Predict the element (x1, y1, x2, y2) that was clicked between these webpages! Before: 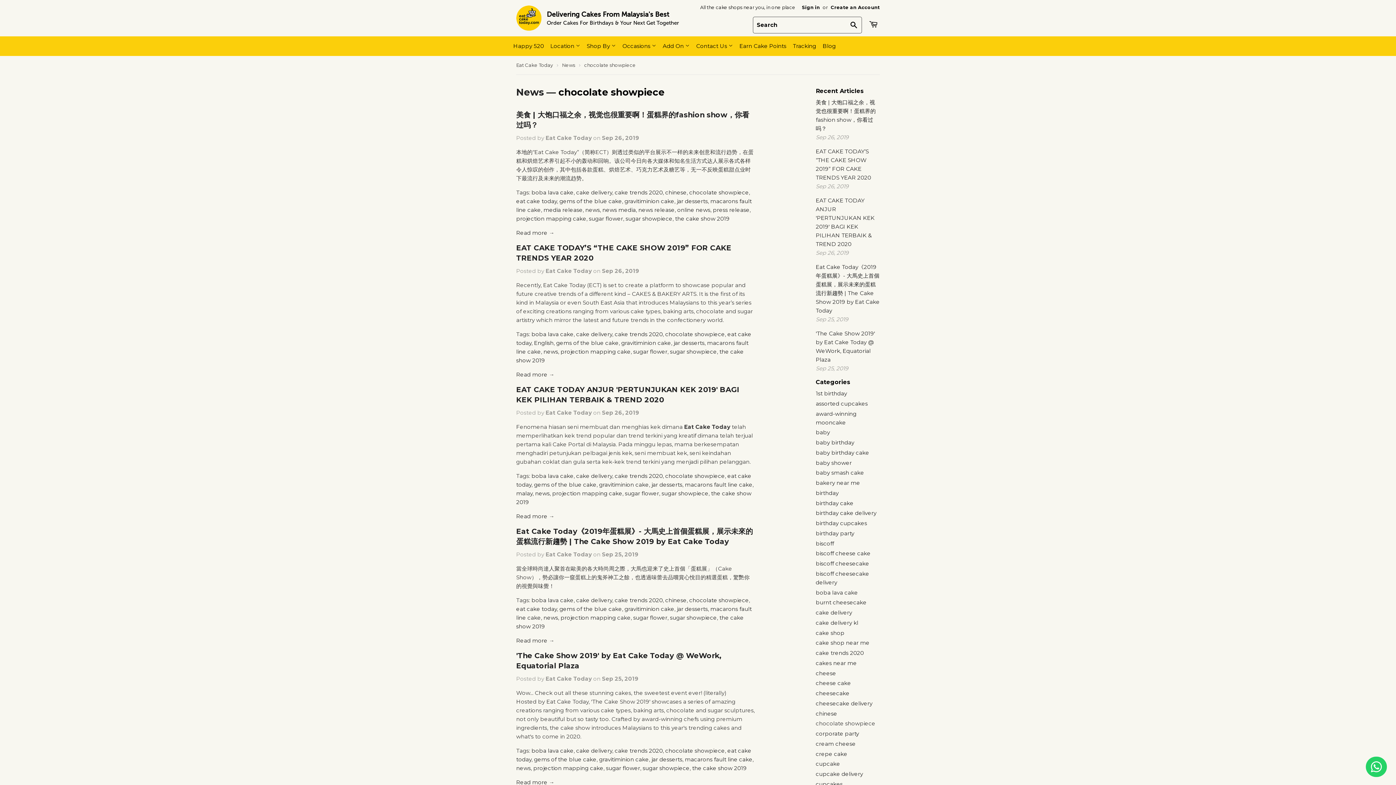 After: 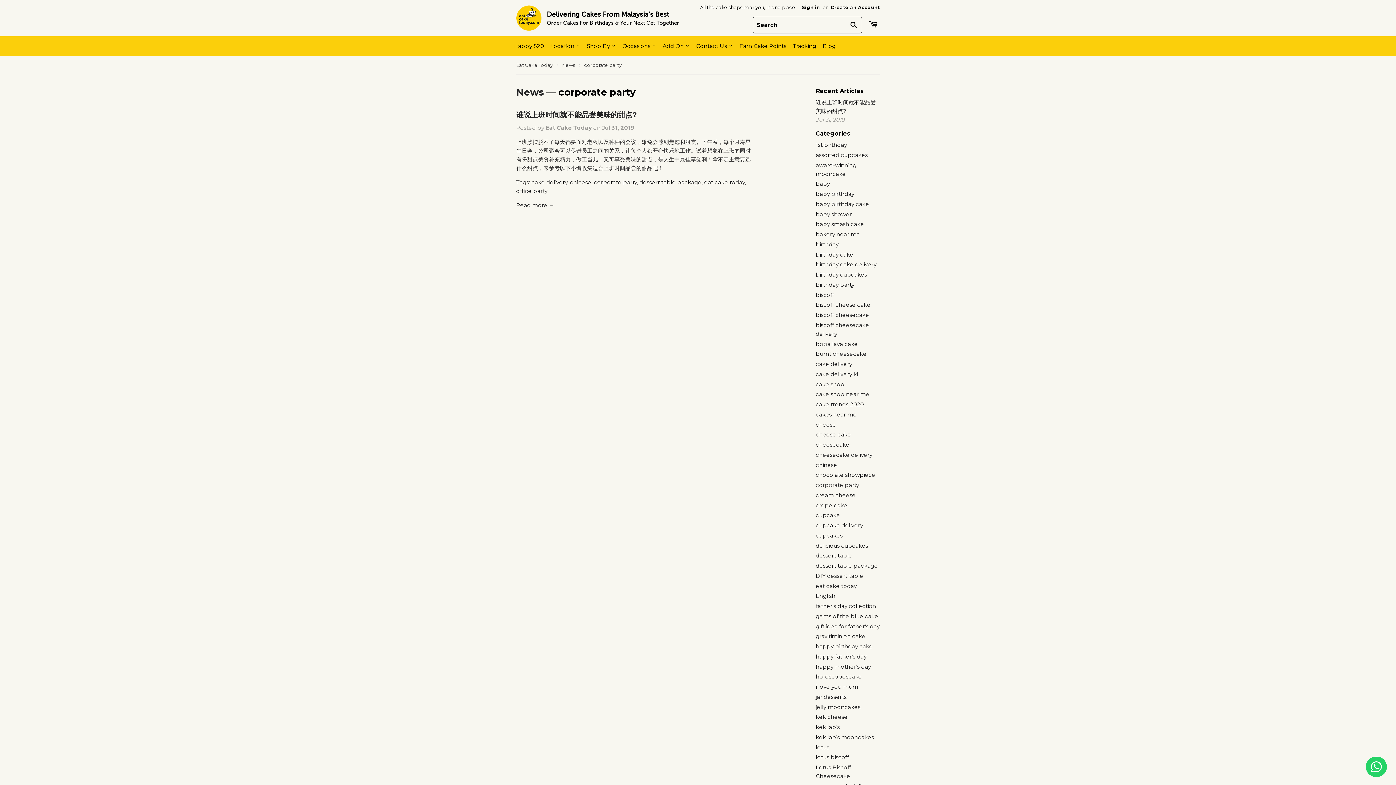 Action: bbox: (816, 730, 859, 737) label: corporate party